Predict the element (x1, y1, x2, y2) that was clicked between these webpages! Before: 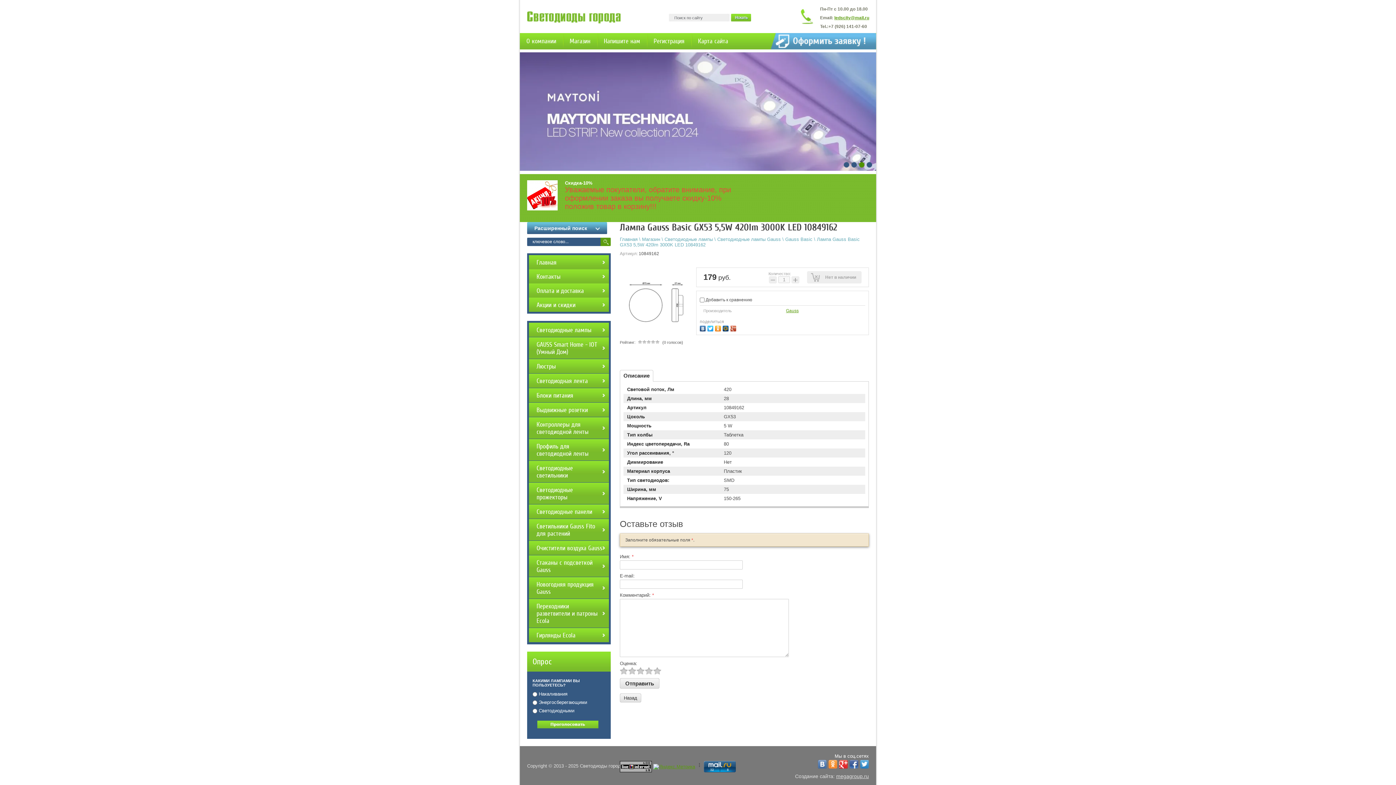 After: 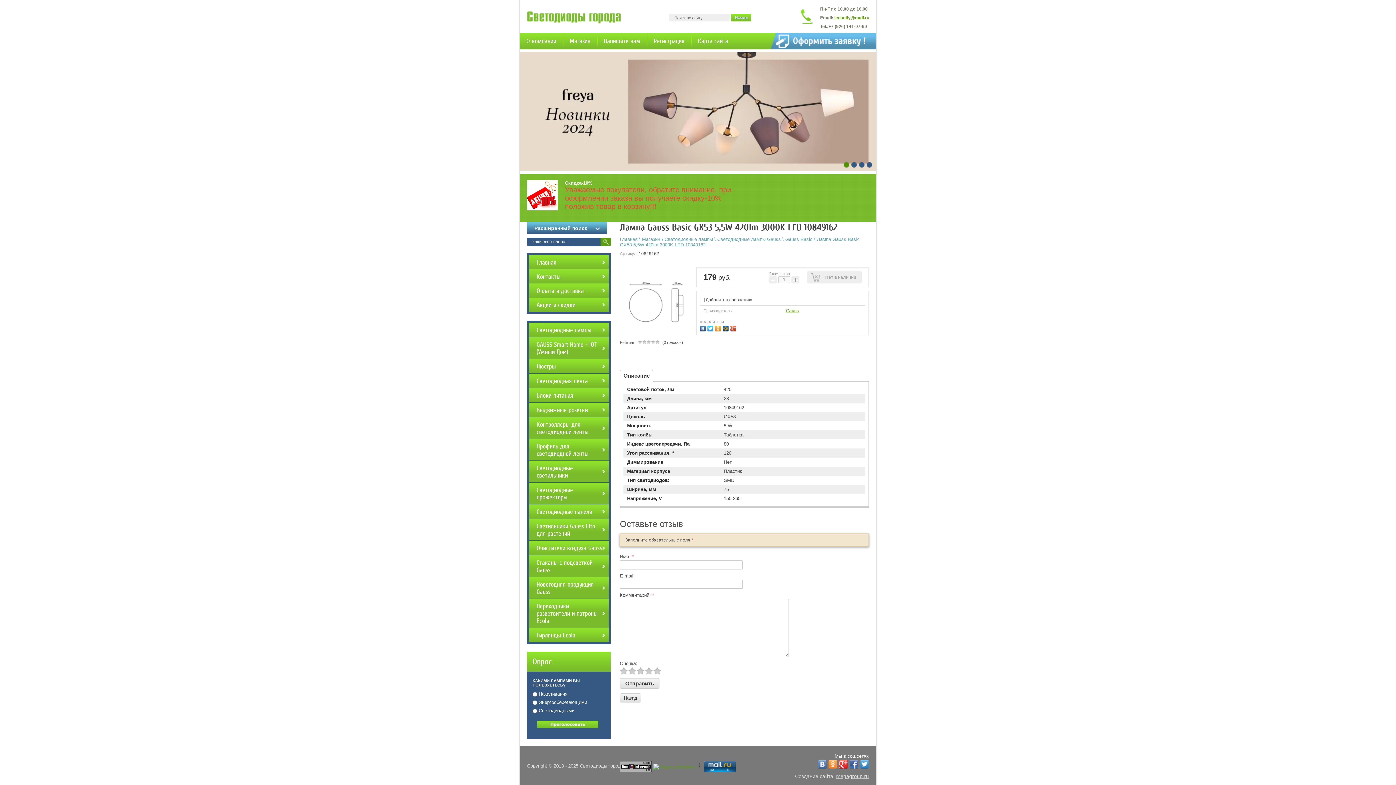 Action: label: Описание bbox: (620, 370, 653, 381)